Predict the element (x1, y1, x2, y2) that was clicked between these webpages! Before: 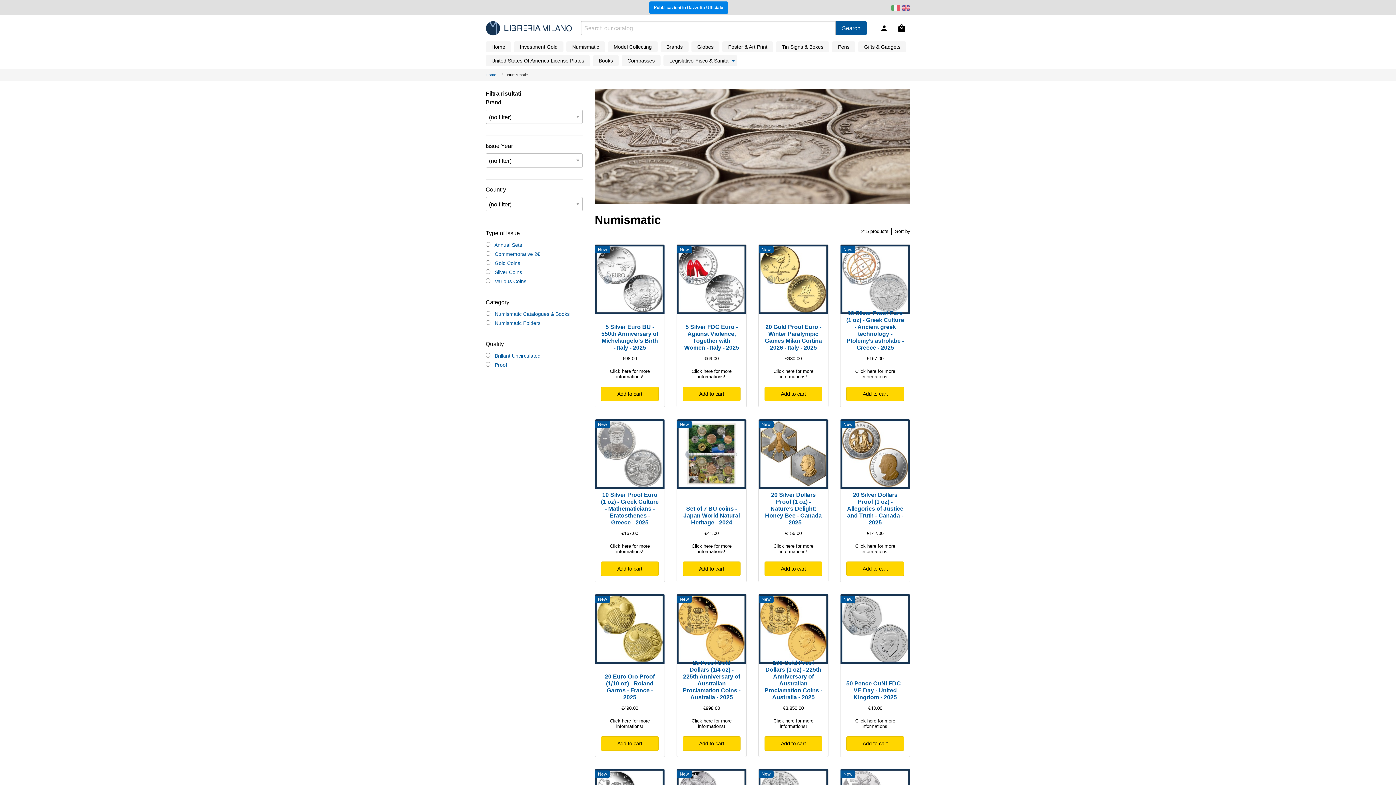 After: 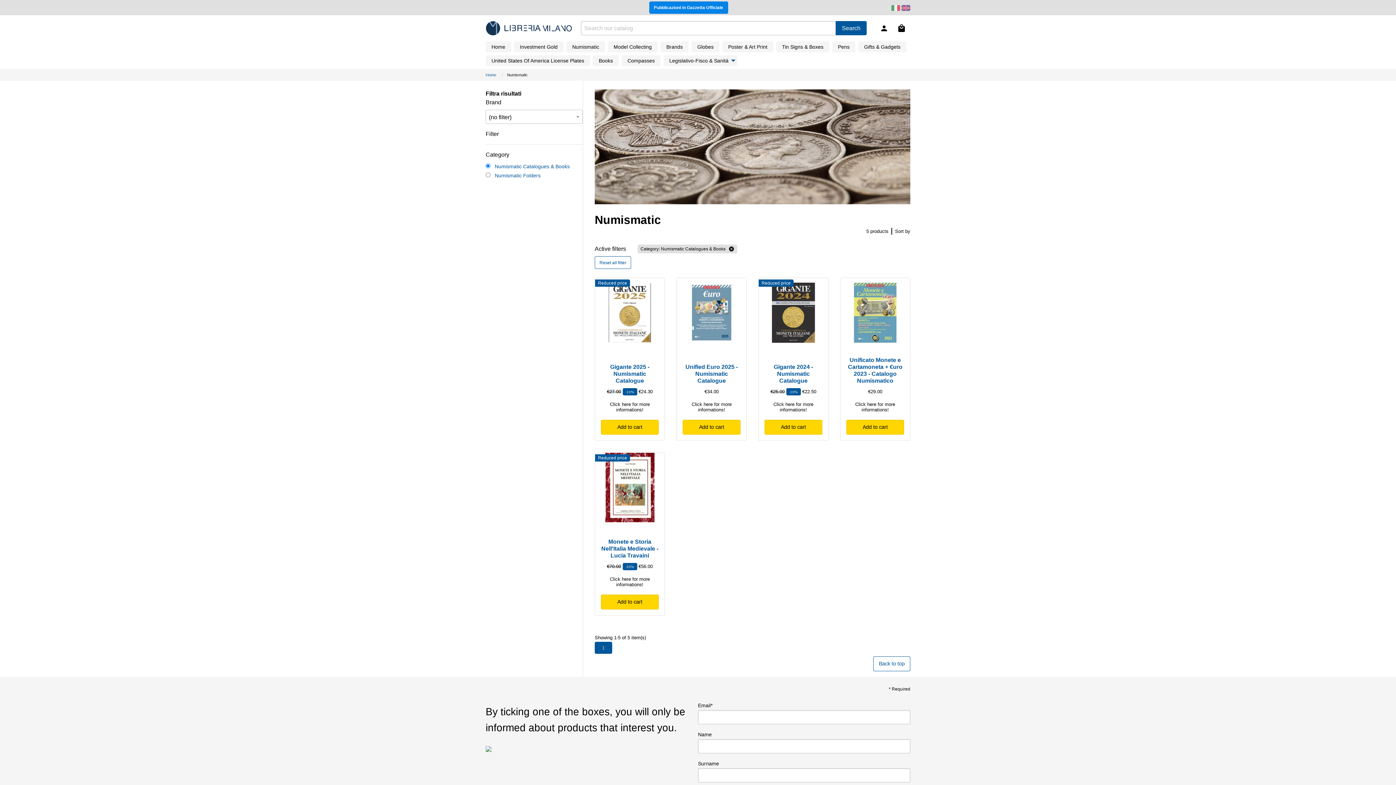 Action: bbox: (494, 311, 569, 317) label: Numismatic Catalogues & Books